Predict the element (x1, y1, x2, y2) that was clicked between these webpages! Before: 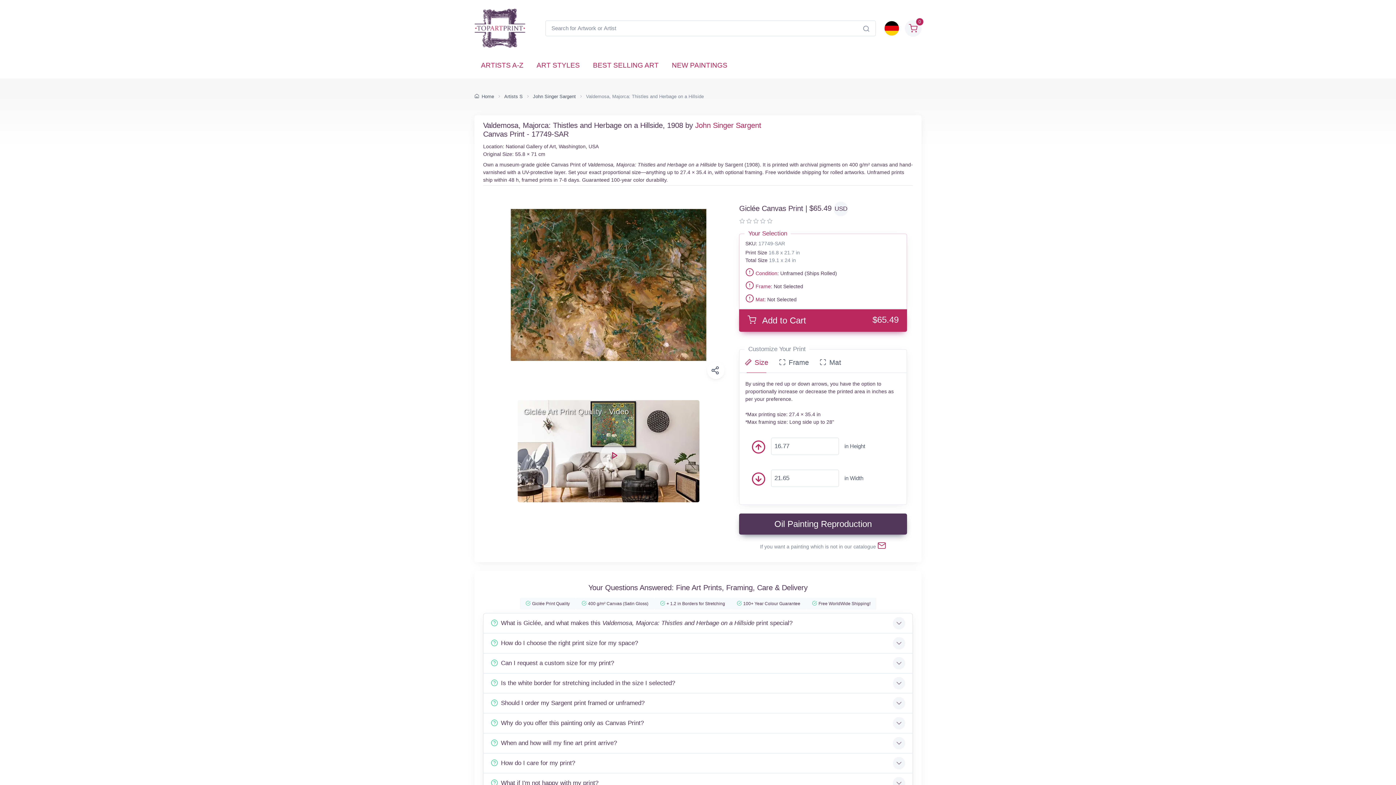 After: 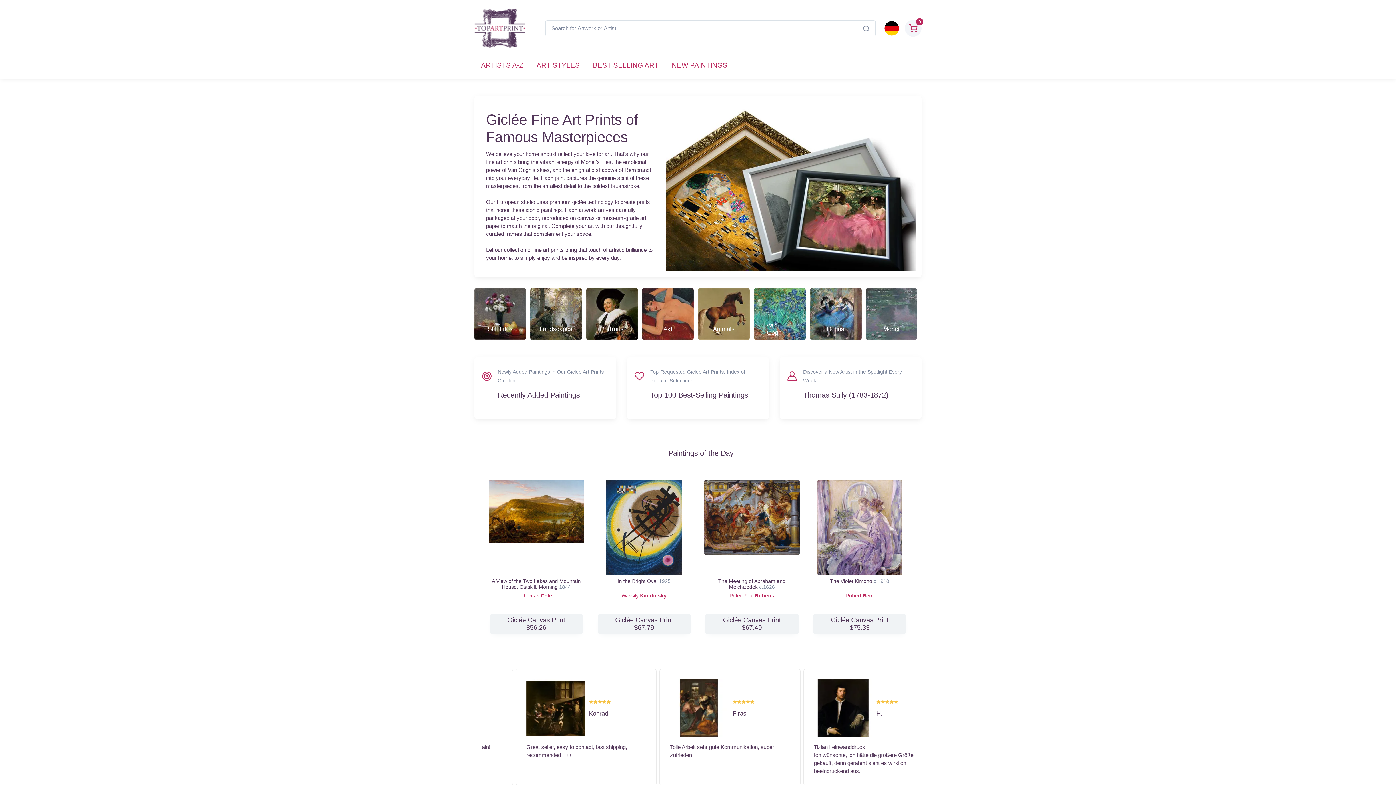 Action: bbox: (474, 93, 494, 99) label: Home